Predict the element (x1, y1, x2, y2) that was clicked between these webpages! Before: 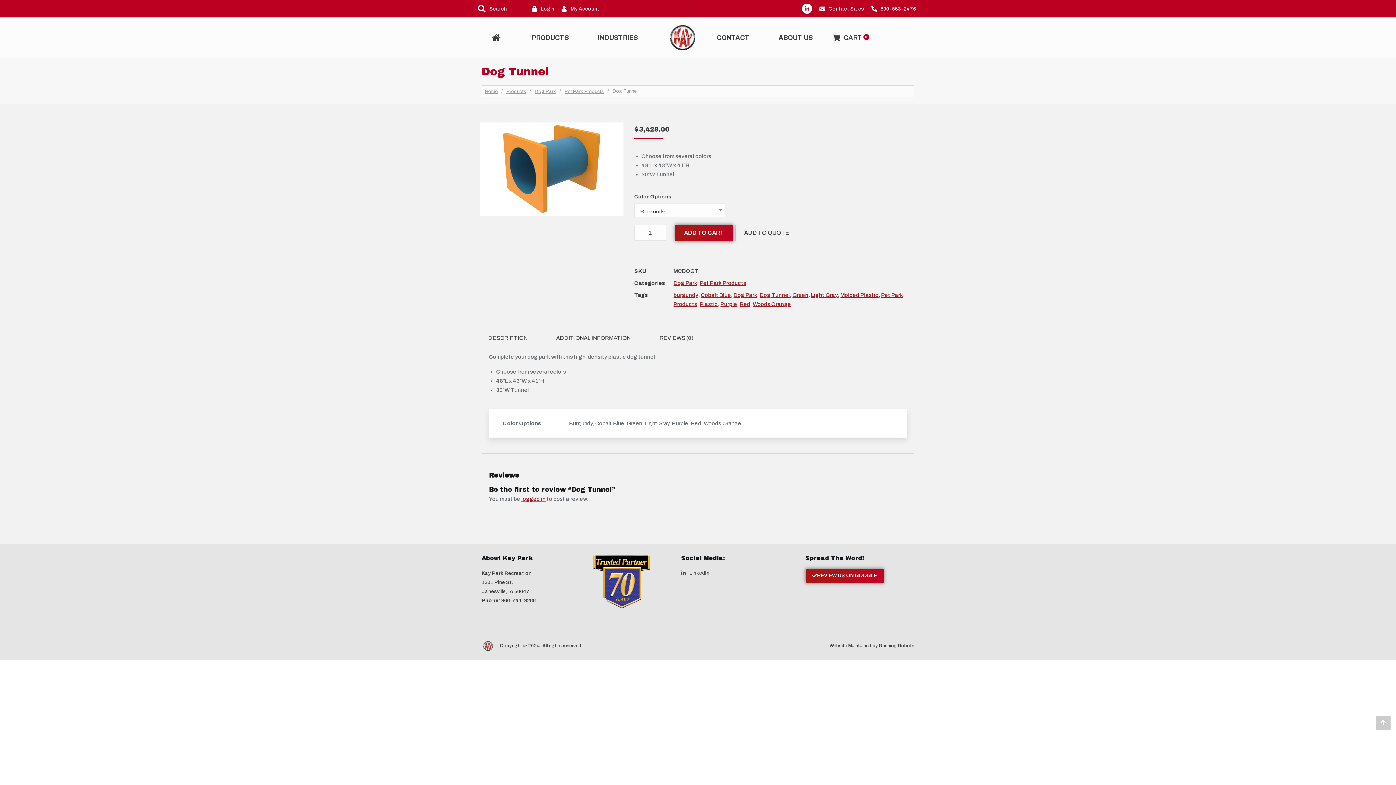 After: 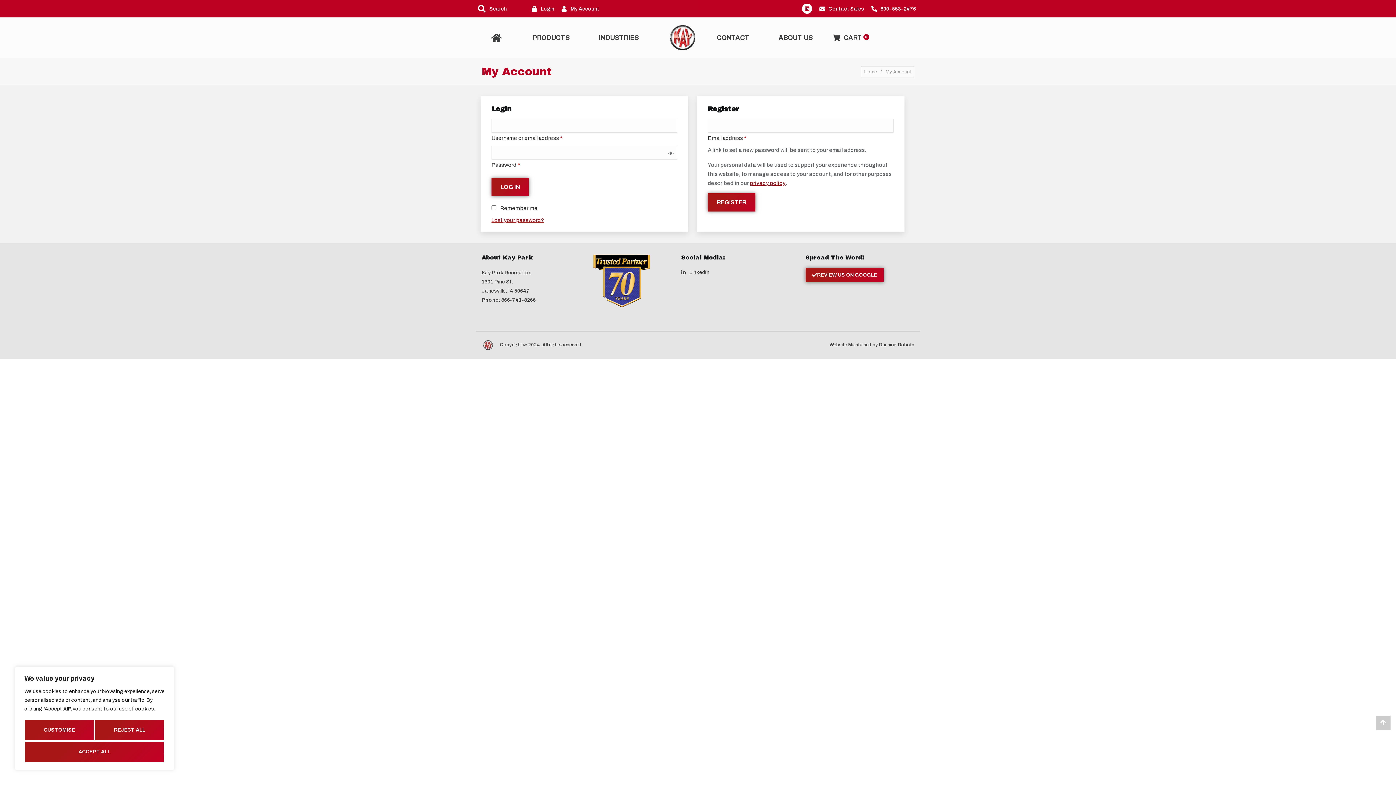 Action: bbox: (531, 4, 554, 12) label: Login